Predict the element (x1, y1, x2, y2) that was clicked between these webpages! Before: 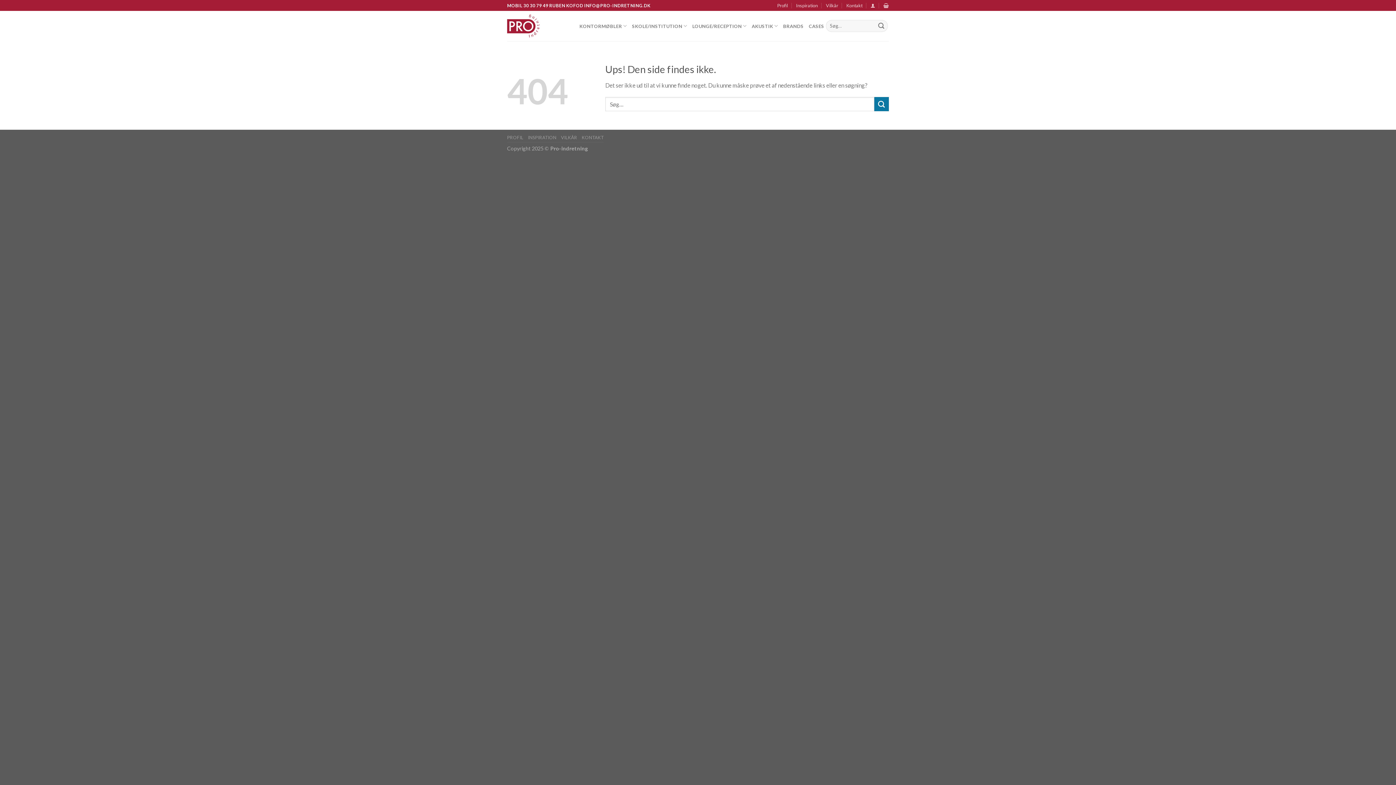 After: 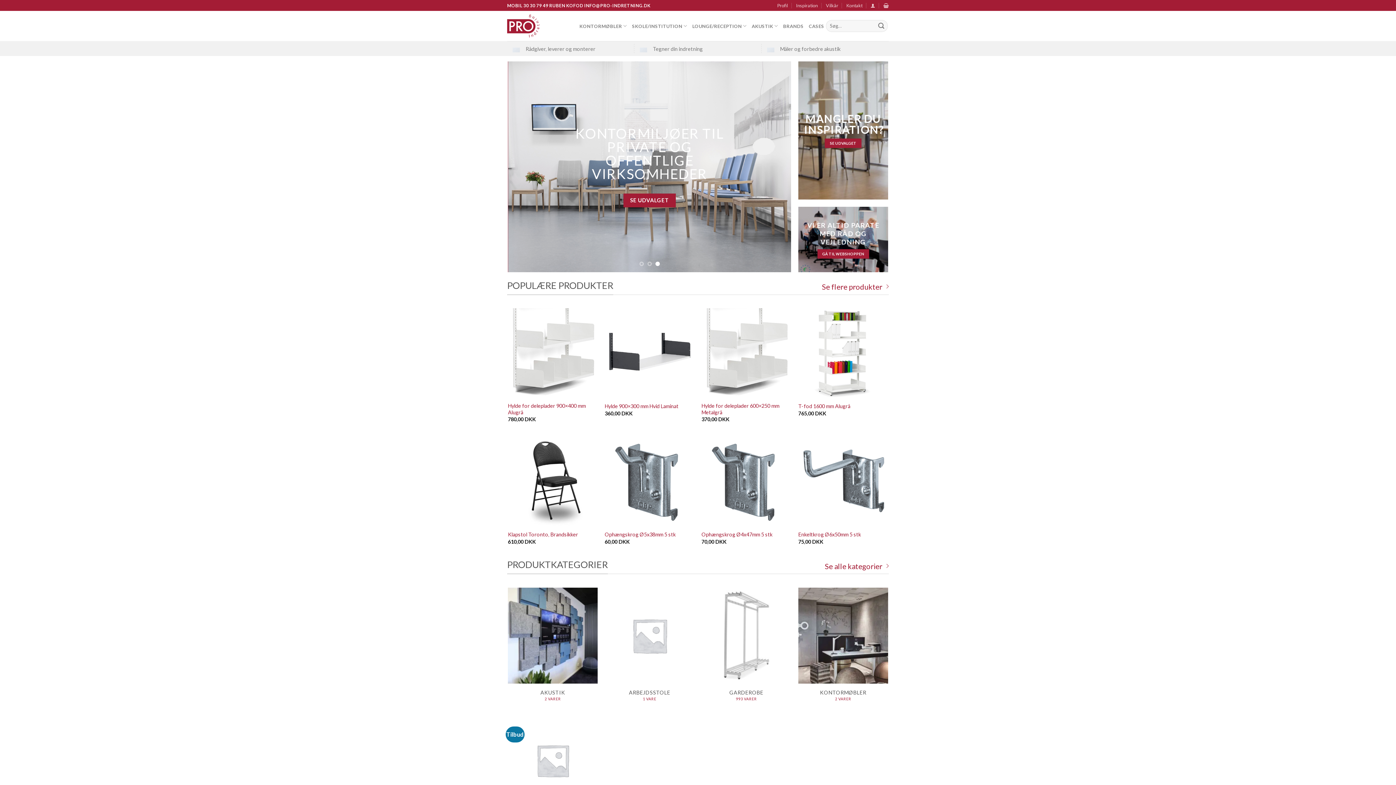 Action: bbox: (507, 10, 568, 41)